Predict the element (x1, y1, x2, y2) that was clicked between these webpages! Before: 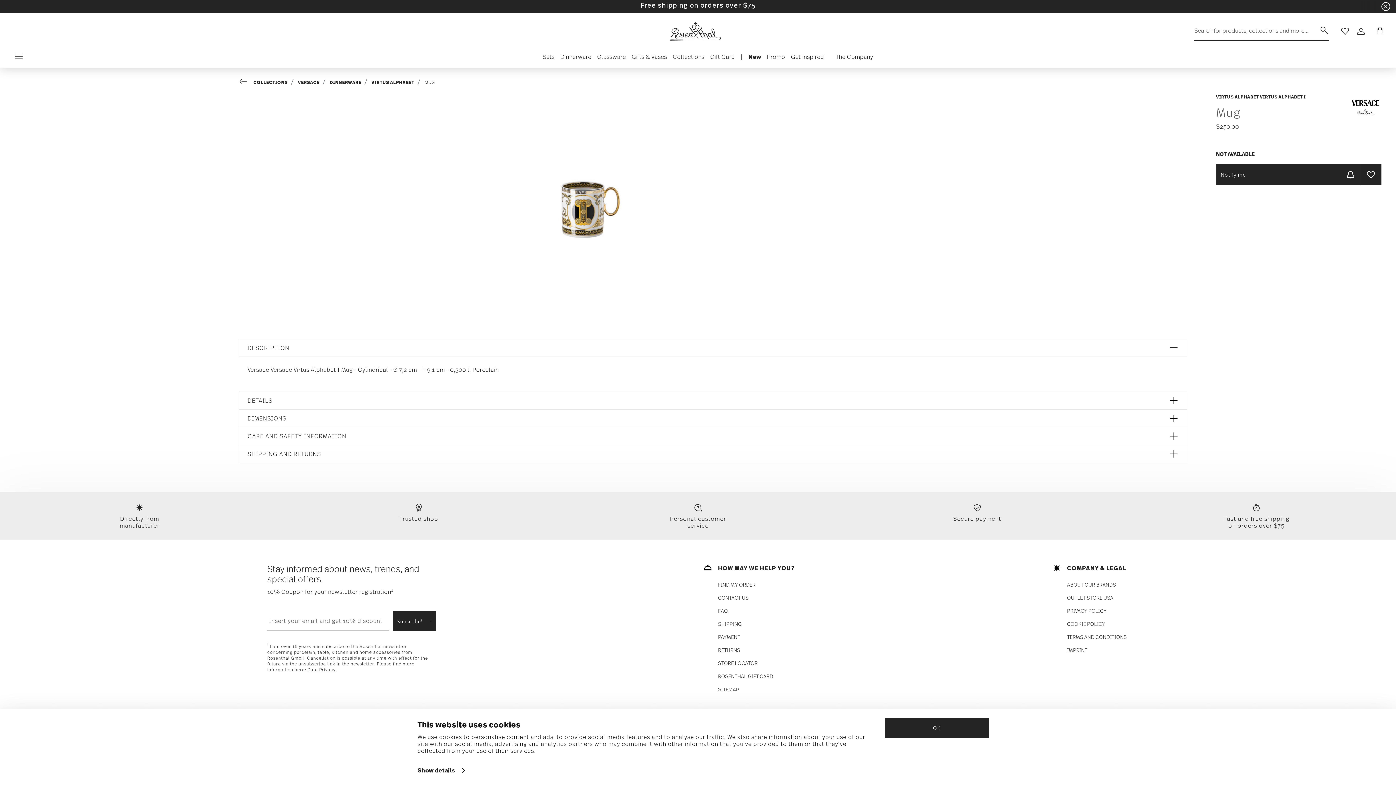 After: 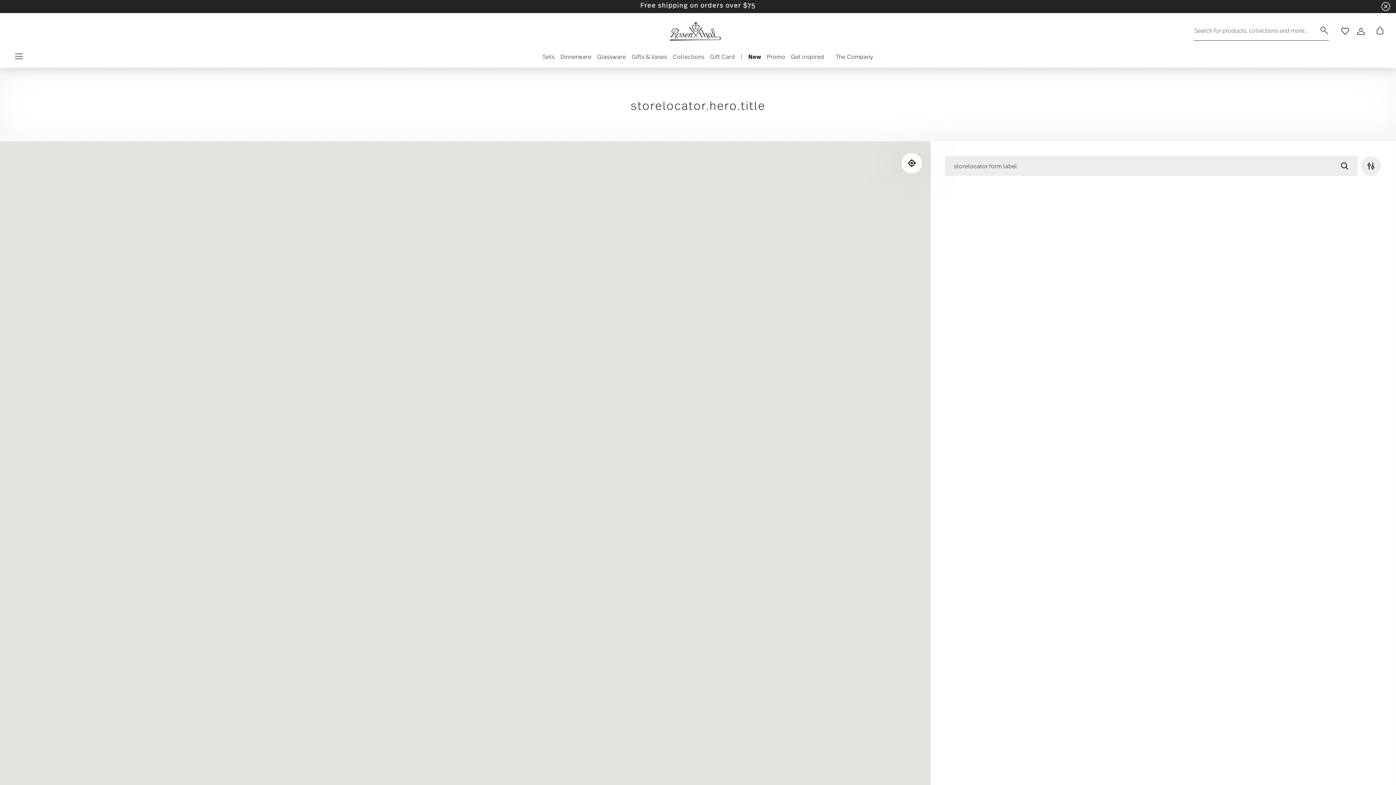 Action: bbox: (718, 660, 757, 666) label: STORE LOCATOR